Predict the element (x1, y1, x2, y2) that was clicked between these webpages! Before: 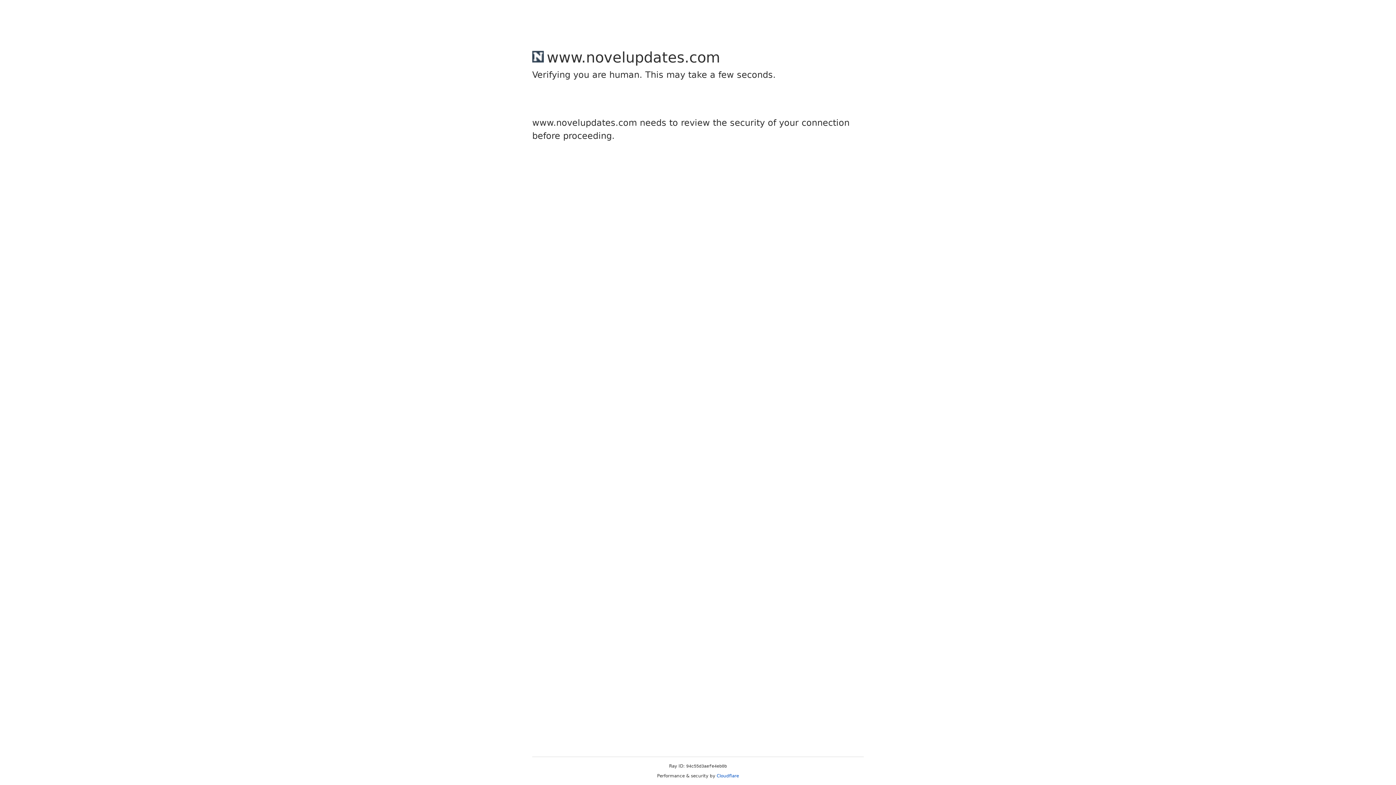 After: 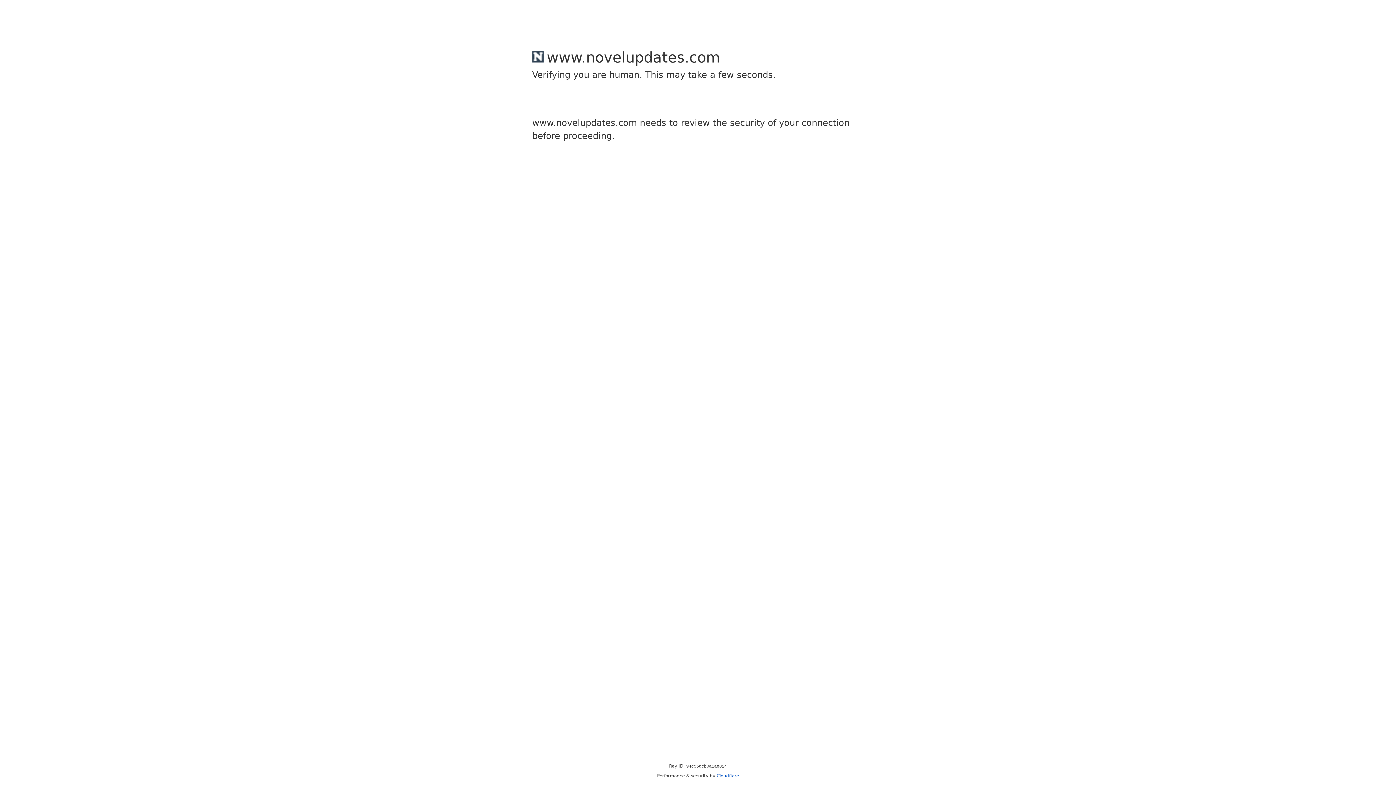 Action: label: Cloudflare bbox: (716, 773, 739, 778)